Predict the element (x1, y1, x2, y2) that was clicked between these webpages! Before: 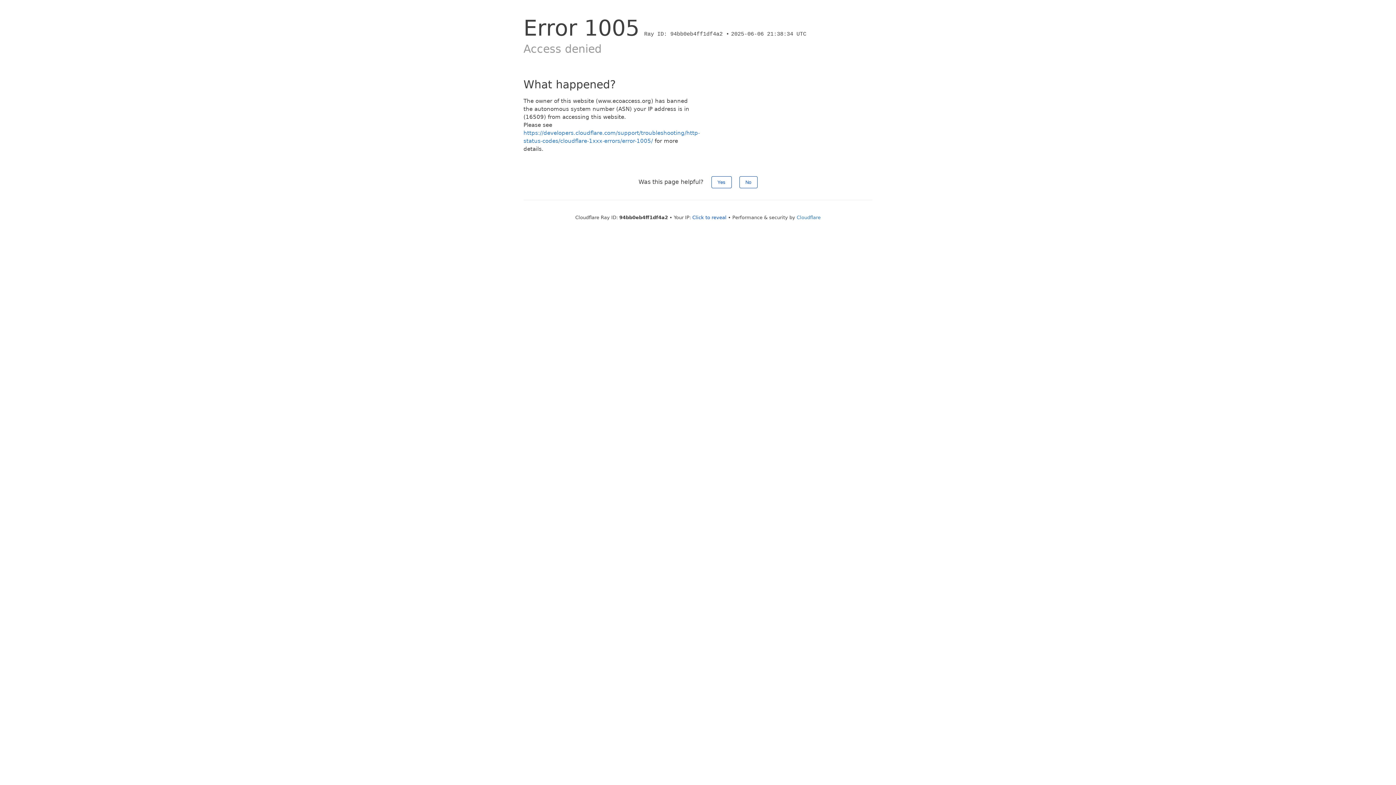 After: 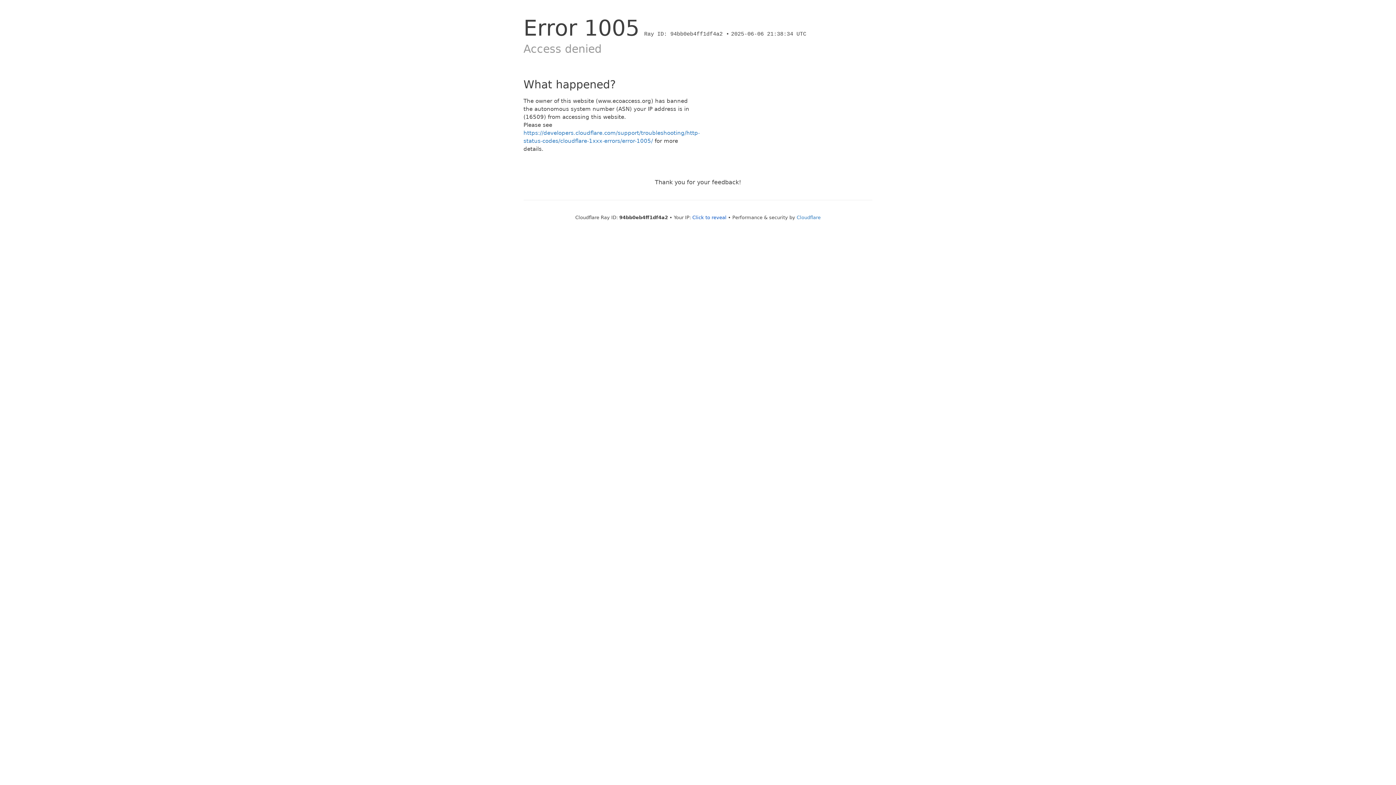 Action: bbox: (739, 176, 757, 188) label: No